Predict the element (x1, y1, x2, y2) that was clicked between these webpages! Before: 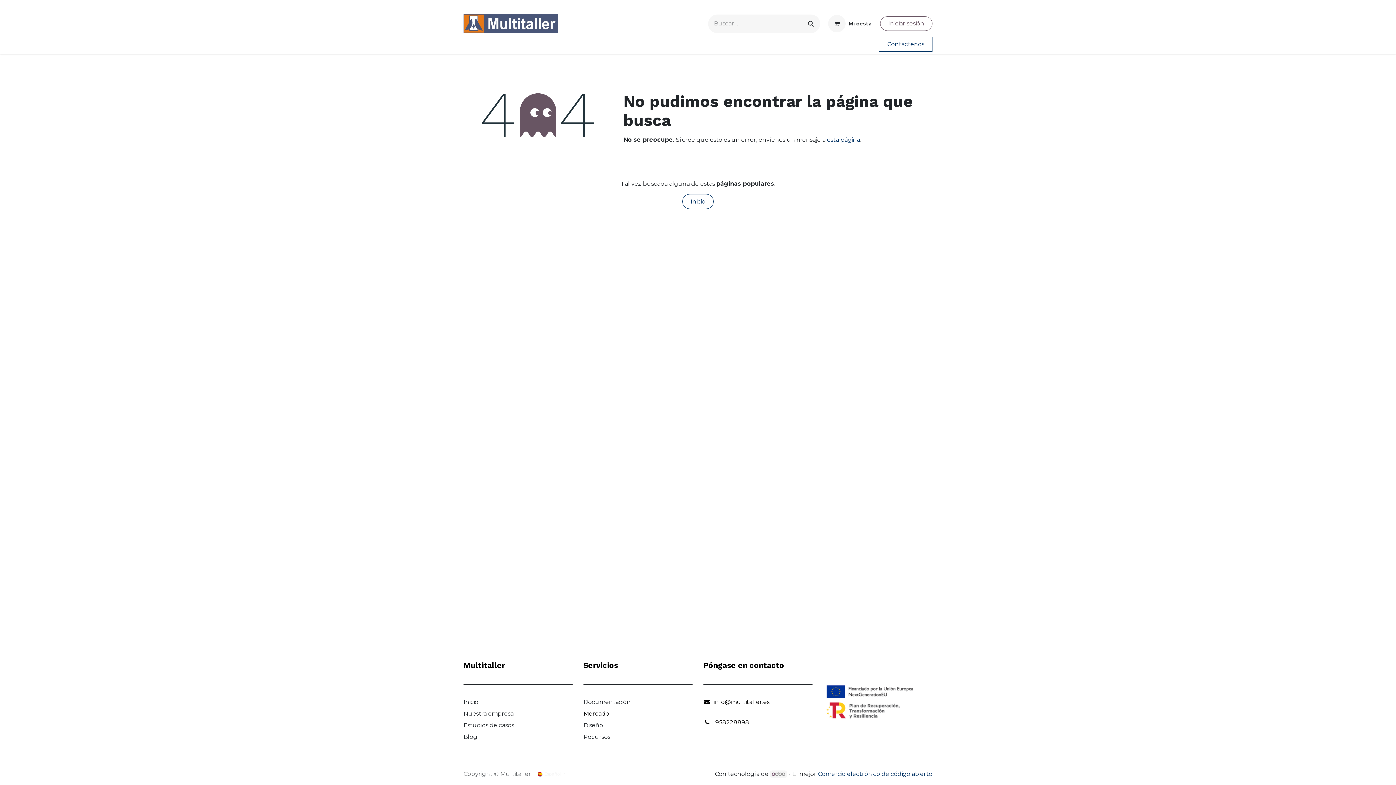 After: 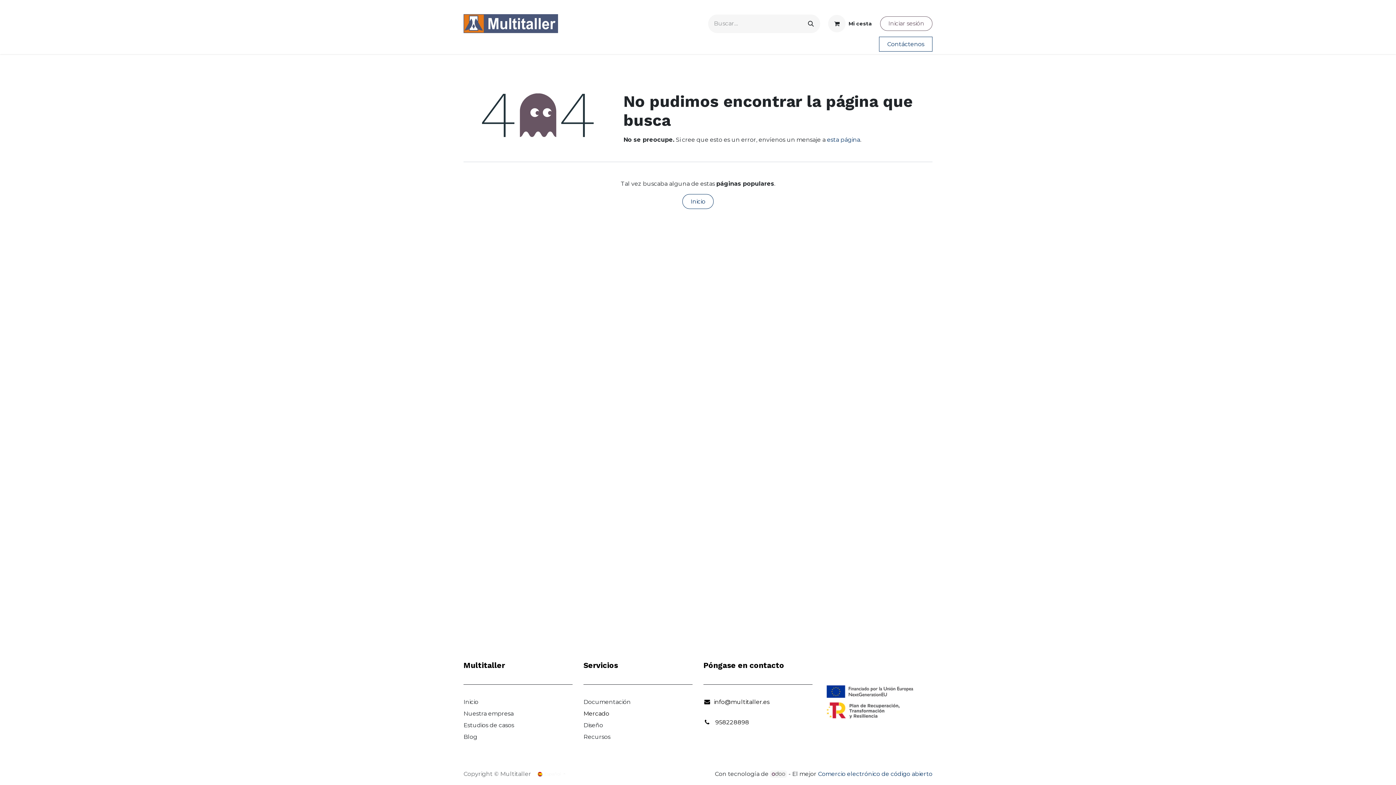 Action: bbox: (770, 770, 787, 778)